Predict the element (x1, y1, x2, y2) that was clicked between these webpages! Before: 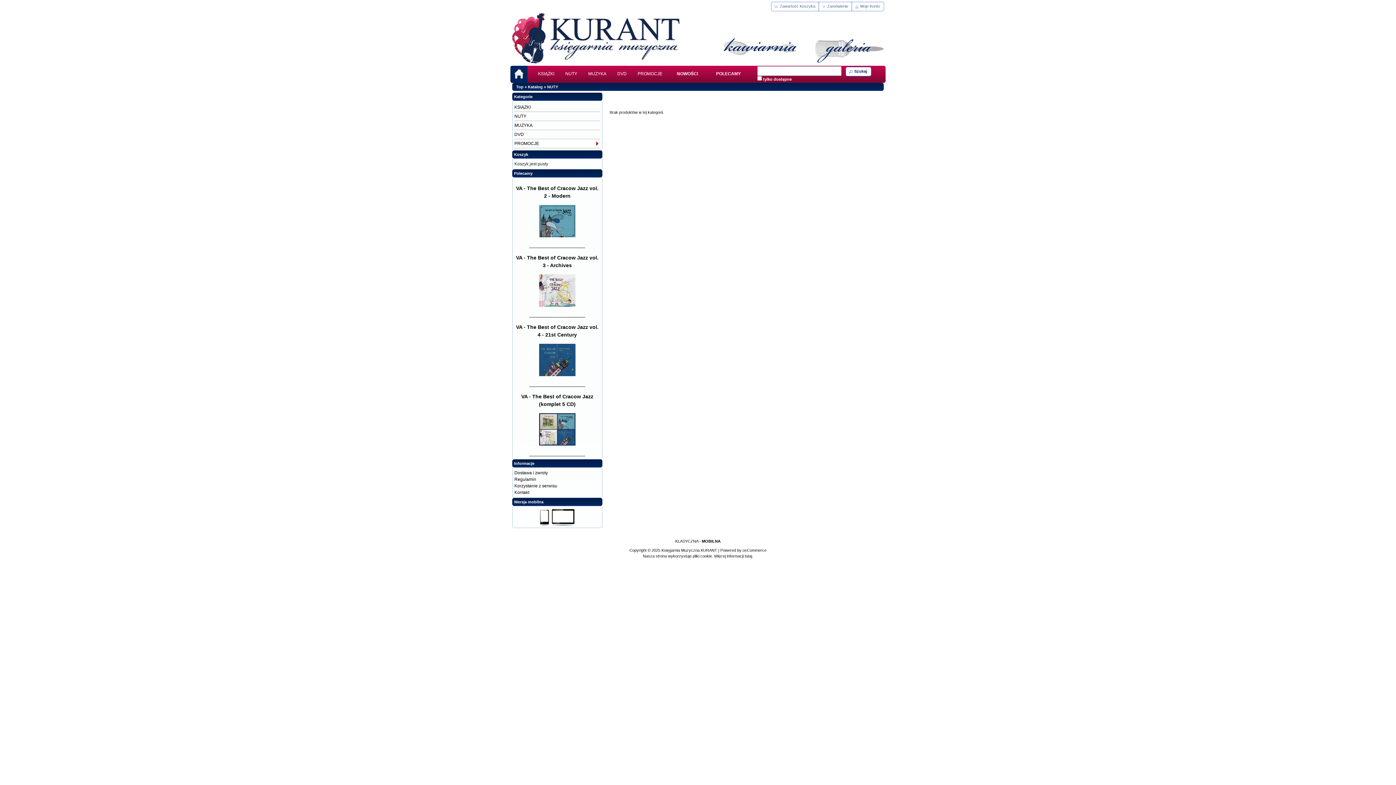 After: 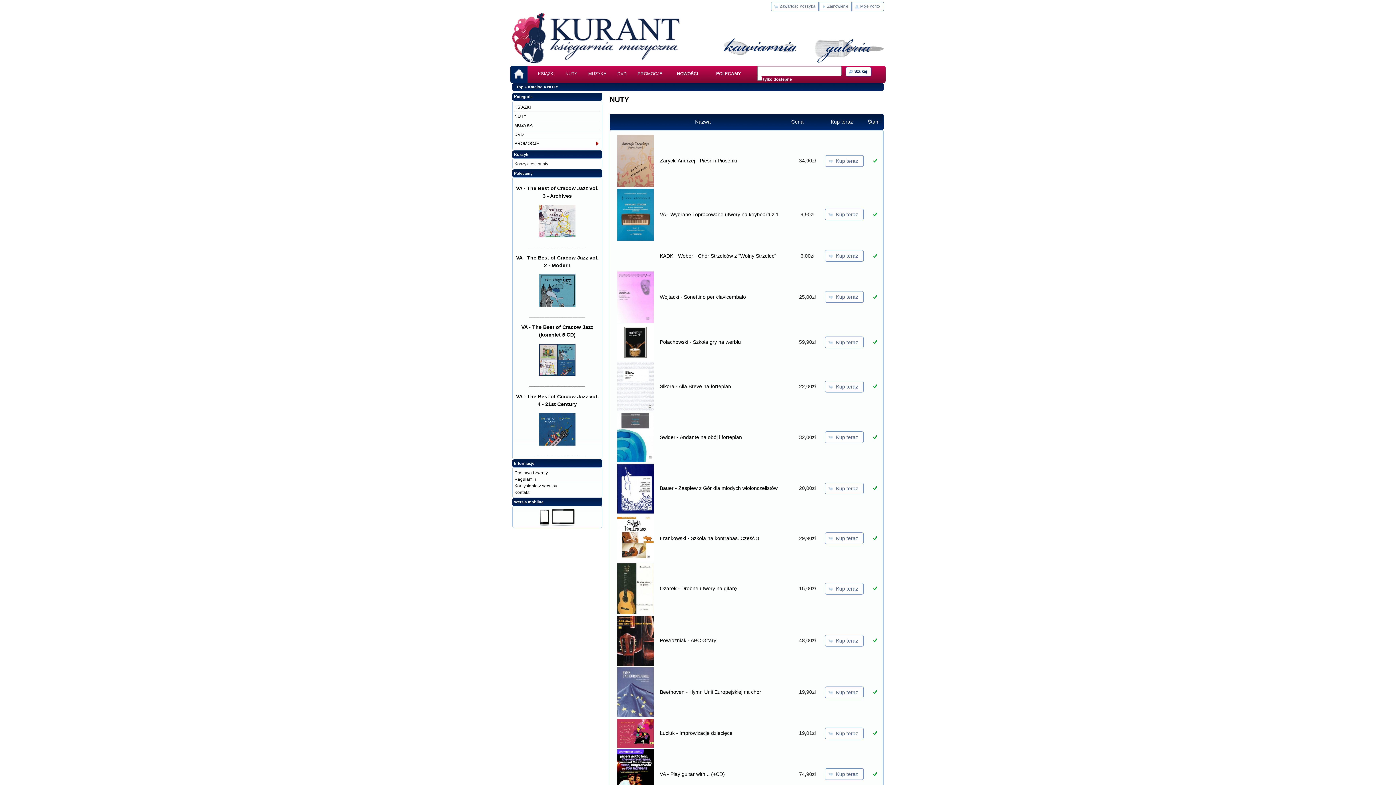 Action: bbox: (547, 84, 558, 89) label: NUTY